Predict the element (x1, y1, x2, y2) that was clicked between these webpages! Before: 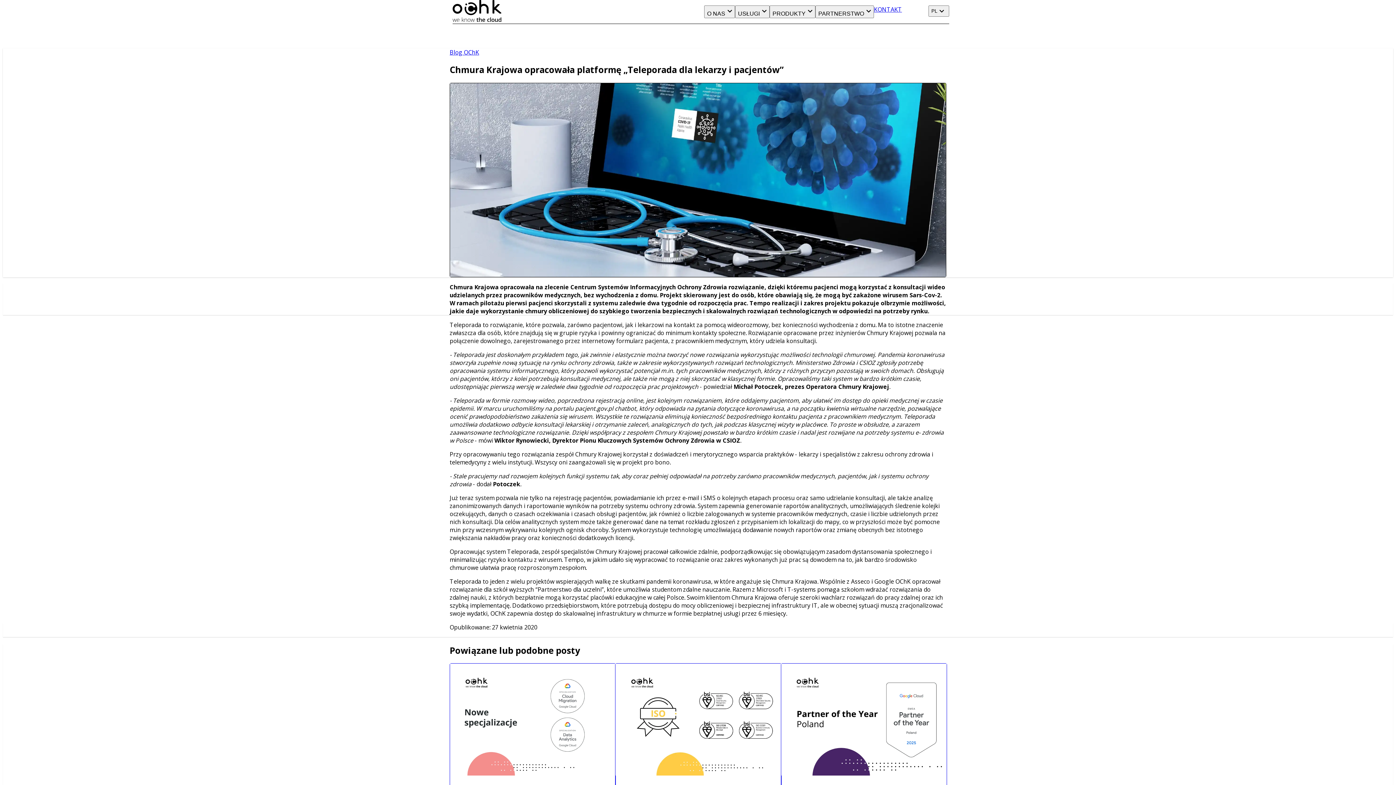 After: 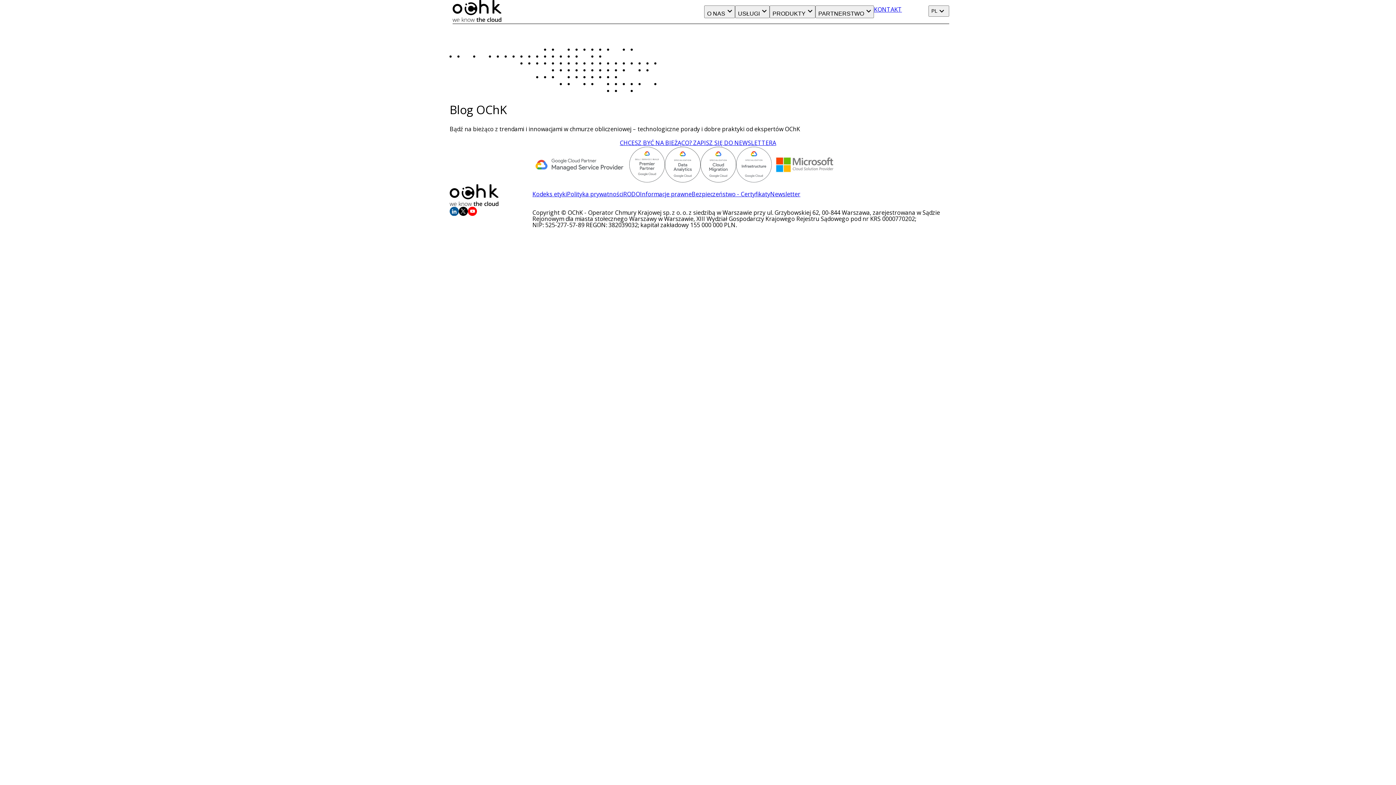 Action: bbox: (449, 48, 479, 56) label: Blog OChK